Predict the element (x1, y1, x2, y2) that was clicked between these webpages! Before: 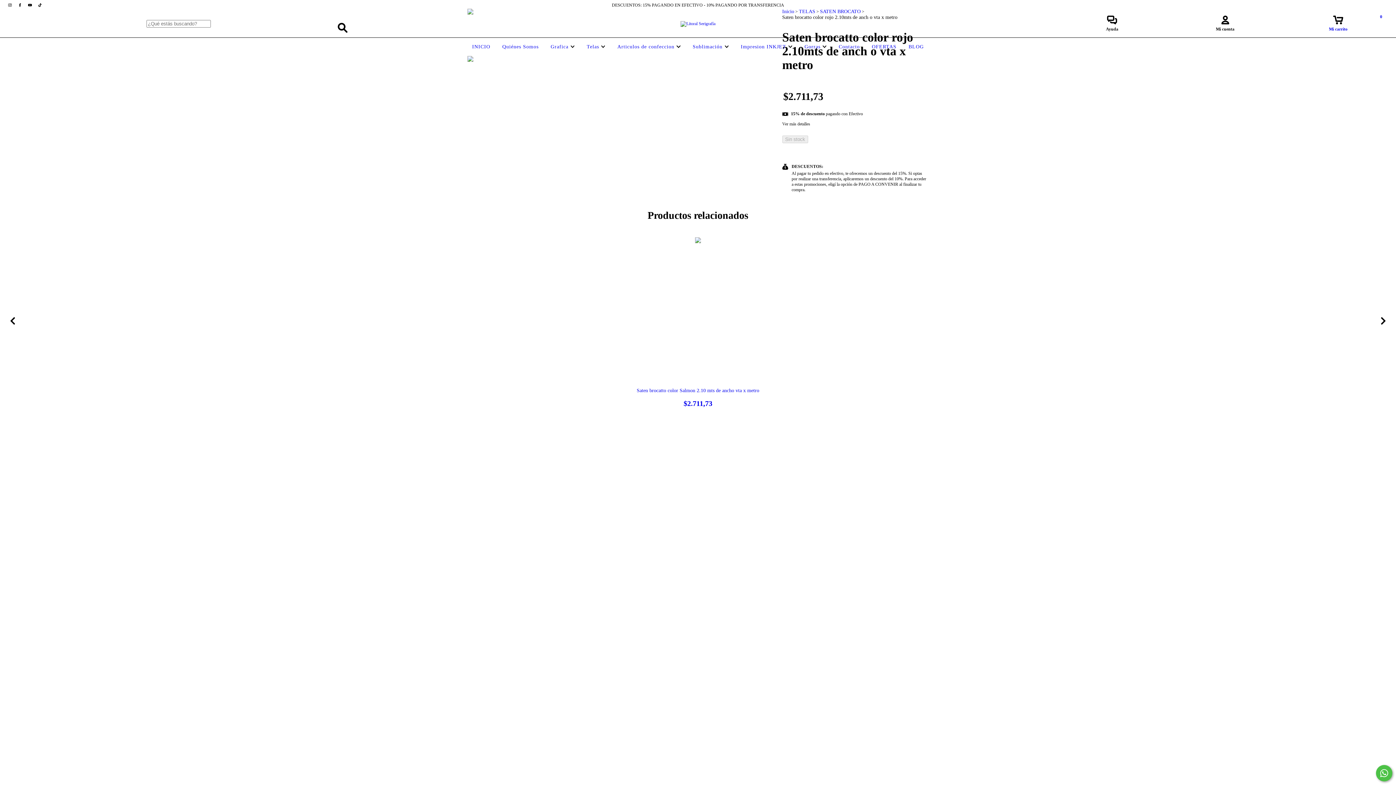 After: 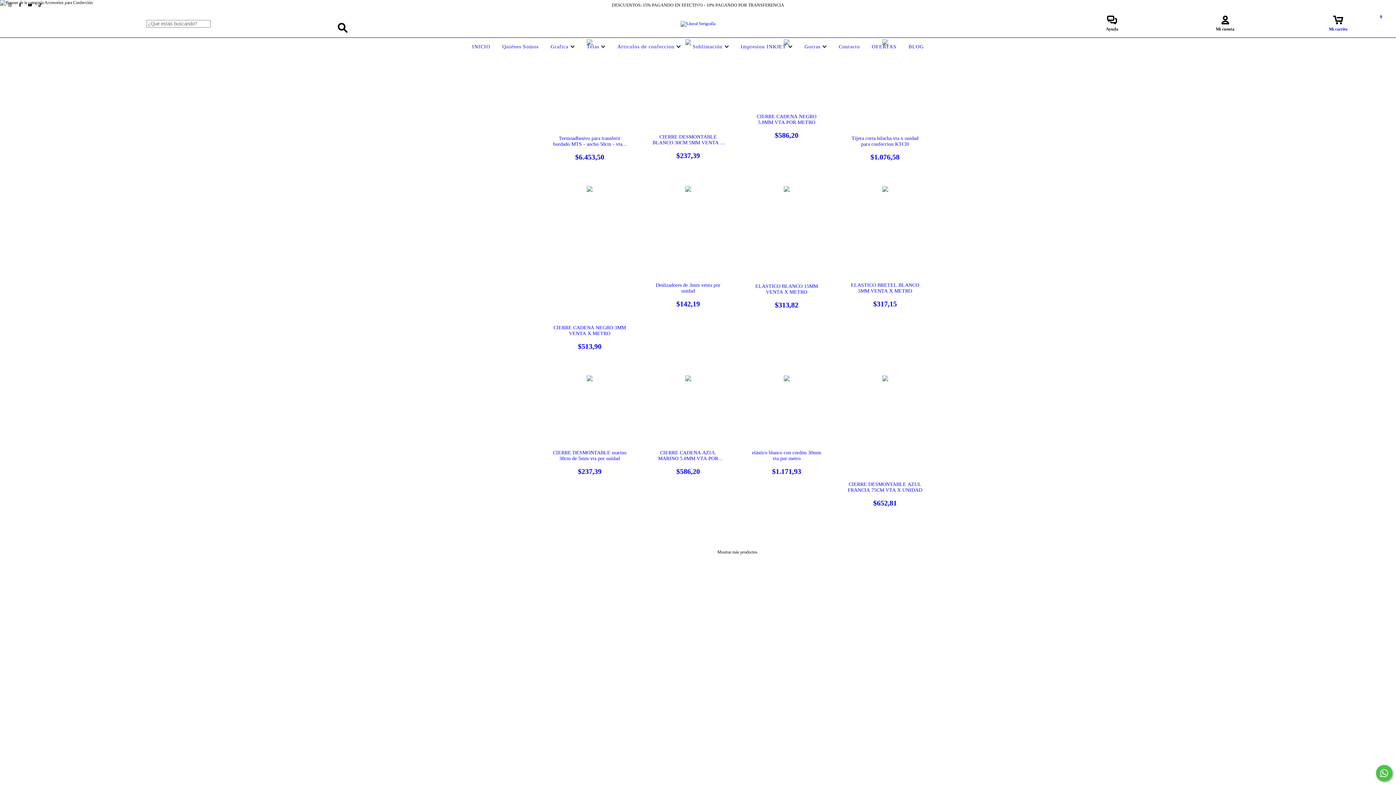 Action: bbox: (615, 44, 682, 49) label: Articulos de confeccion 